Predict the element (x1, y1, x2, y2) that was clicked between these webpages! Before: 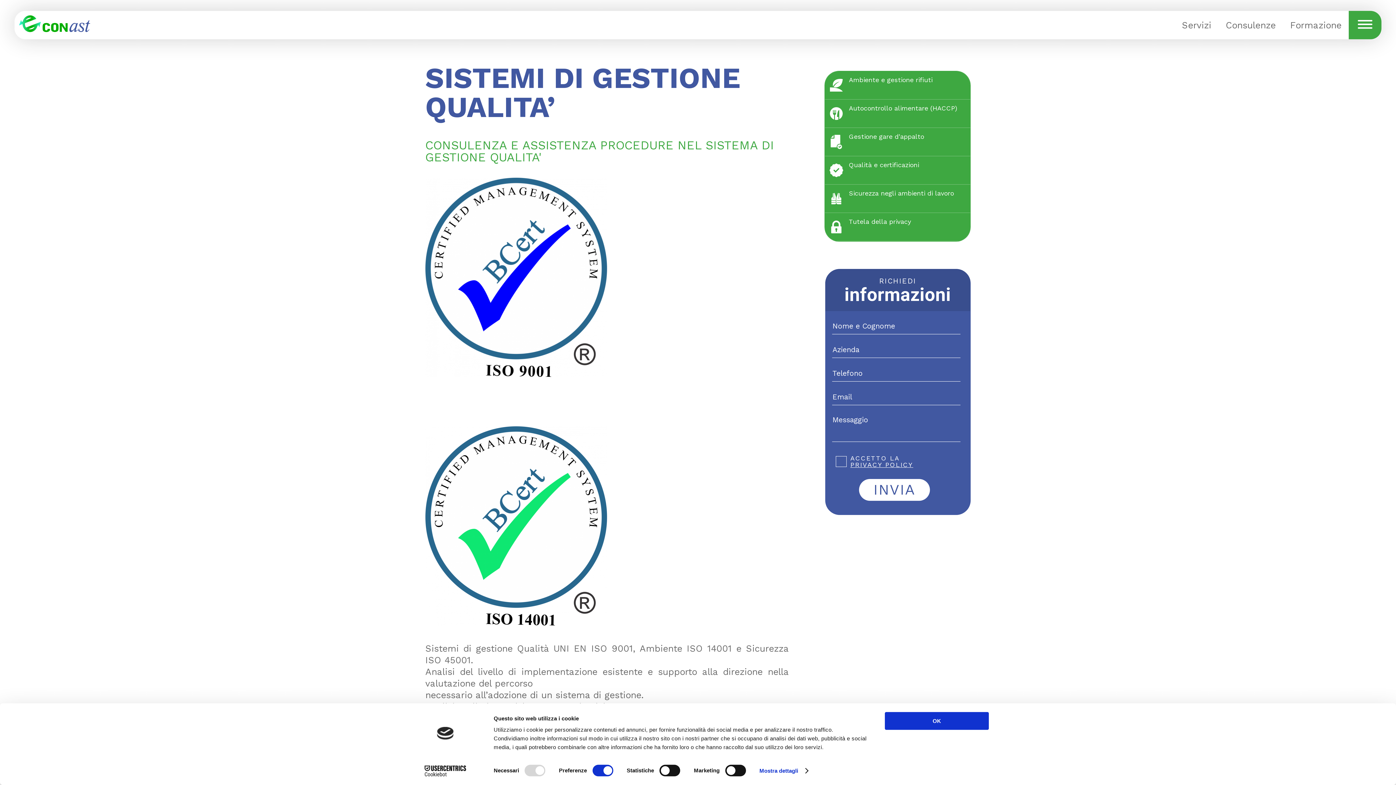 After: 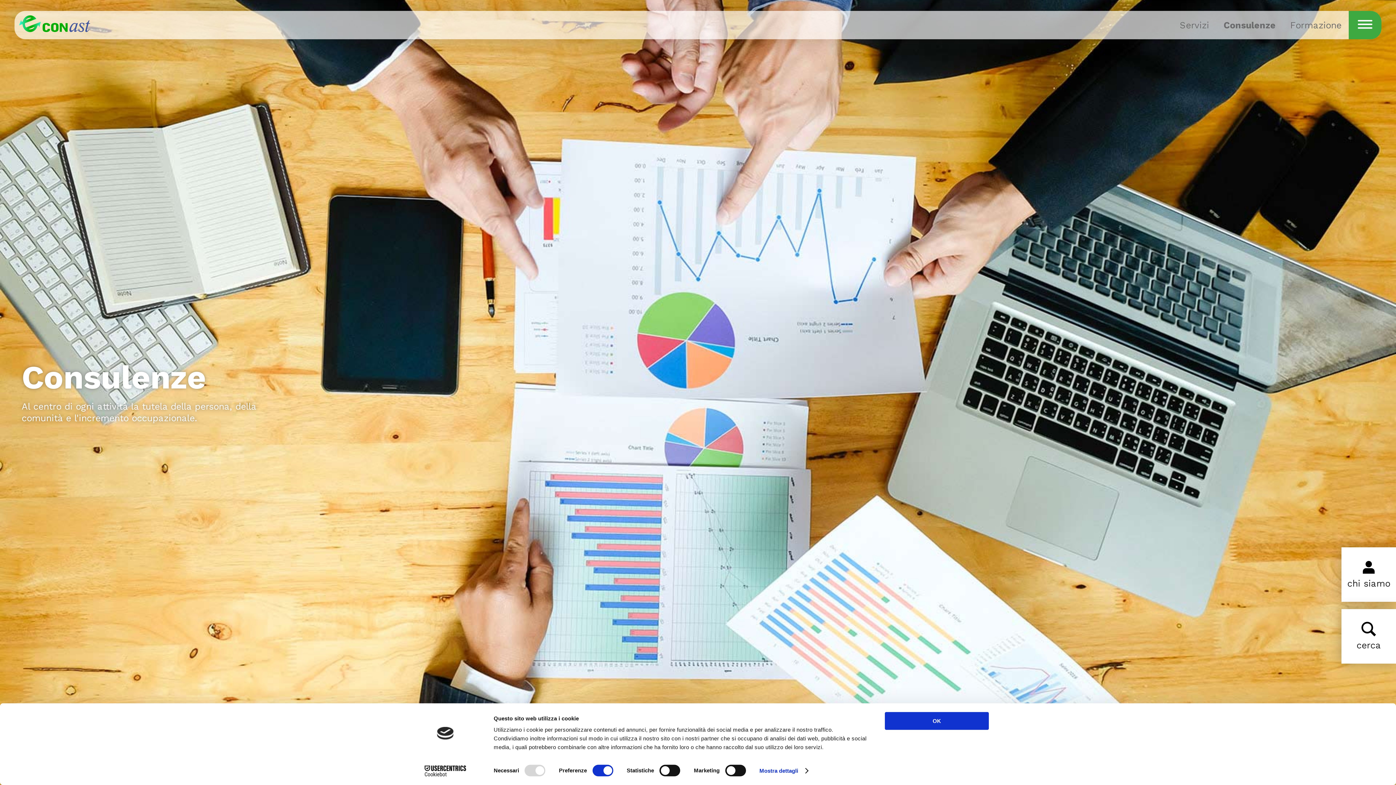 Action: label: Consulenze bbox: (1218, 17, 1283, 33)